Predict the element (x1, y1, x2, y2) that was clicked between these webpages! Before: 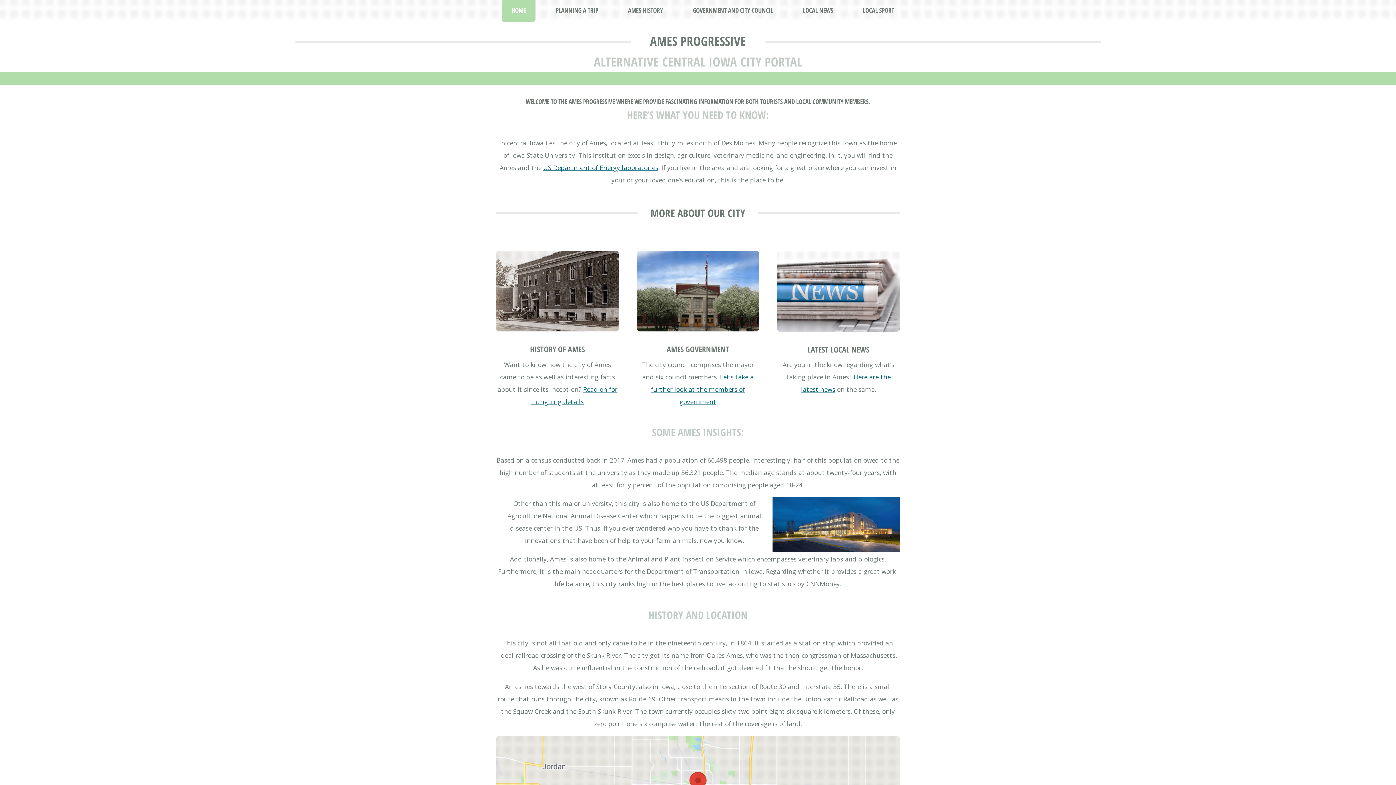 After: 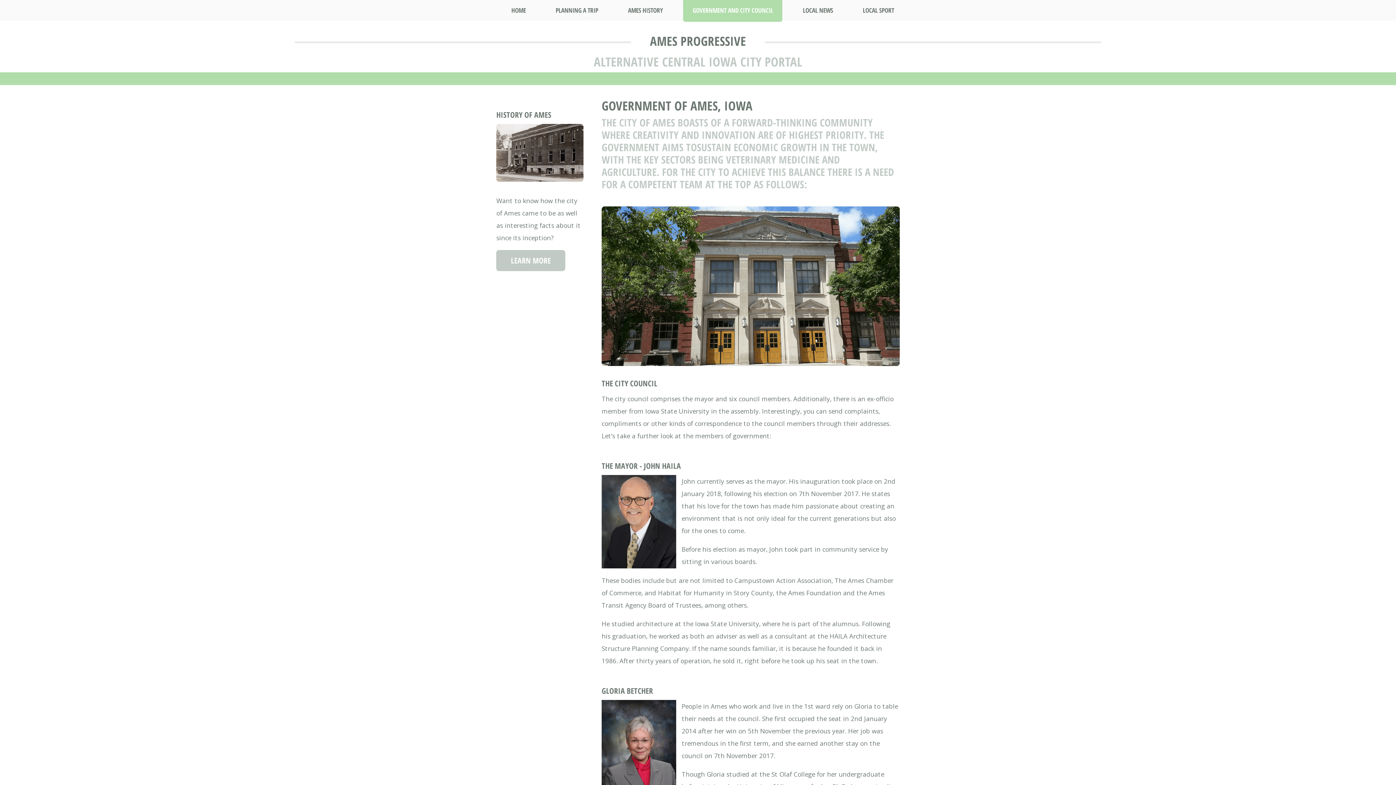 Action: bbox: (637, 250, 759, 331)